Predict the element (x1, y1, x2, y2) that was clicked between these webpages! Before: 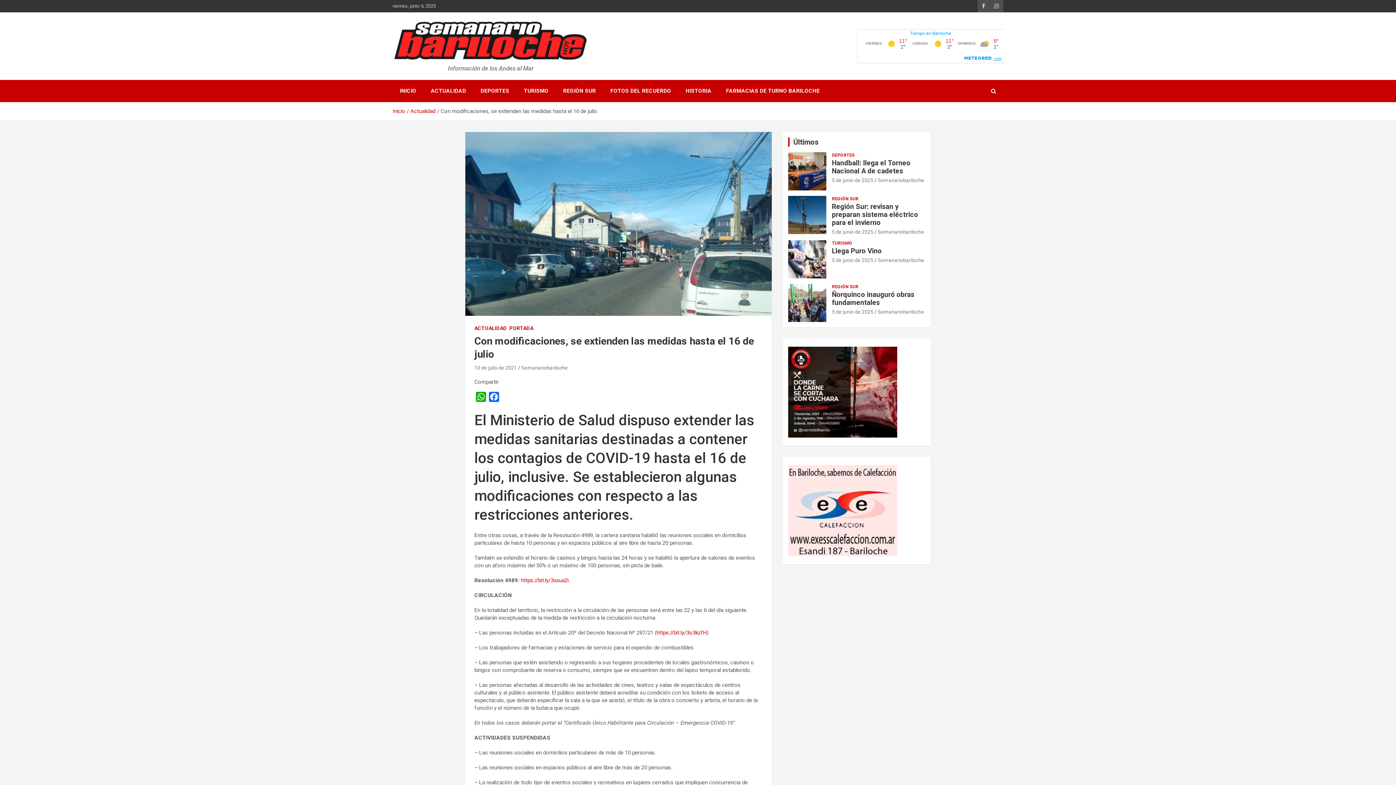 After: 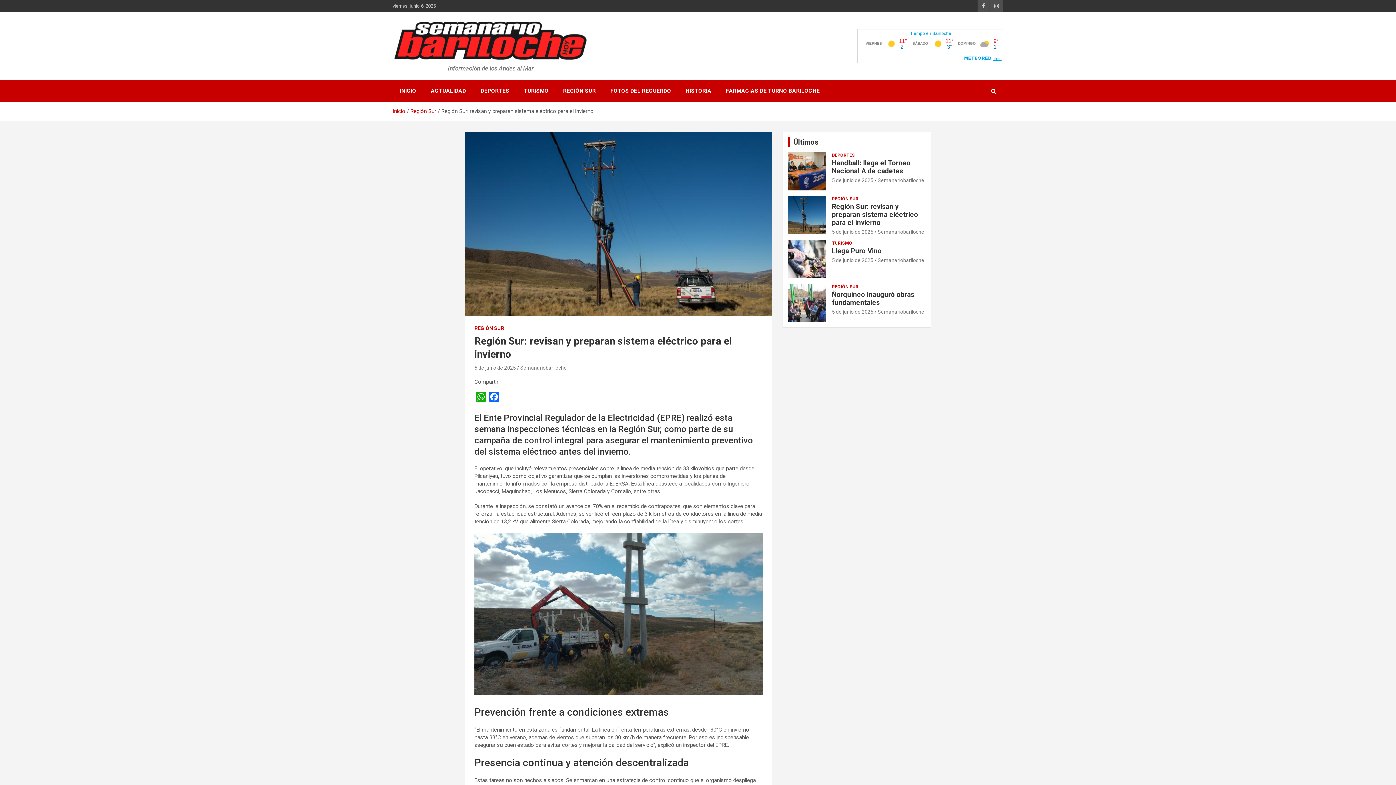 Action: label: Región Sur: revisan y preparan sistema eléctrico para el invierno bbox: (832, 202, 918, 226)